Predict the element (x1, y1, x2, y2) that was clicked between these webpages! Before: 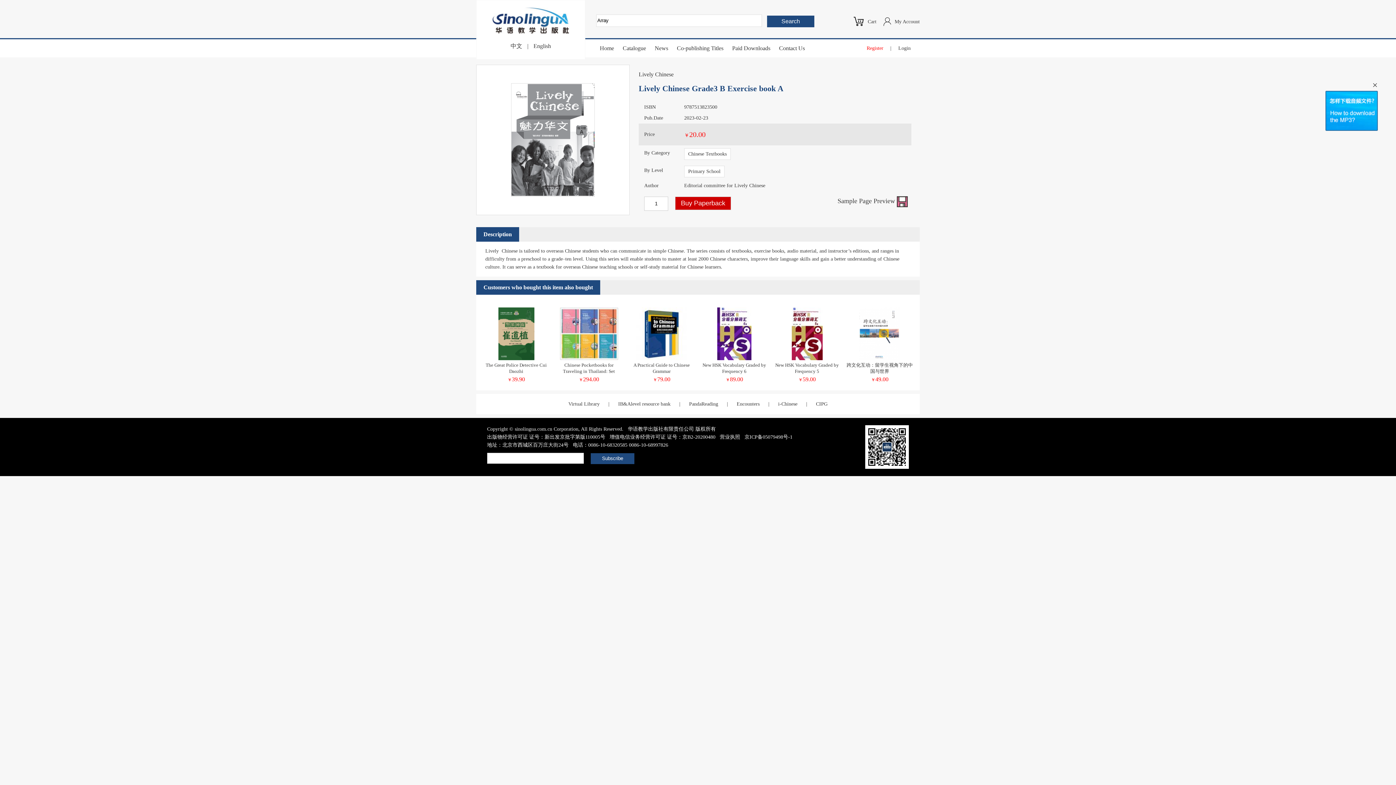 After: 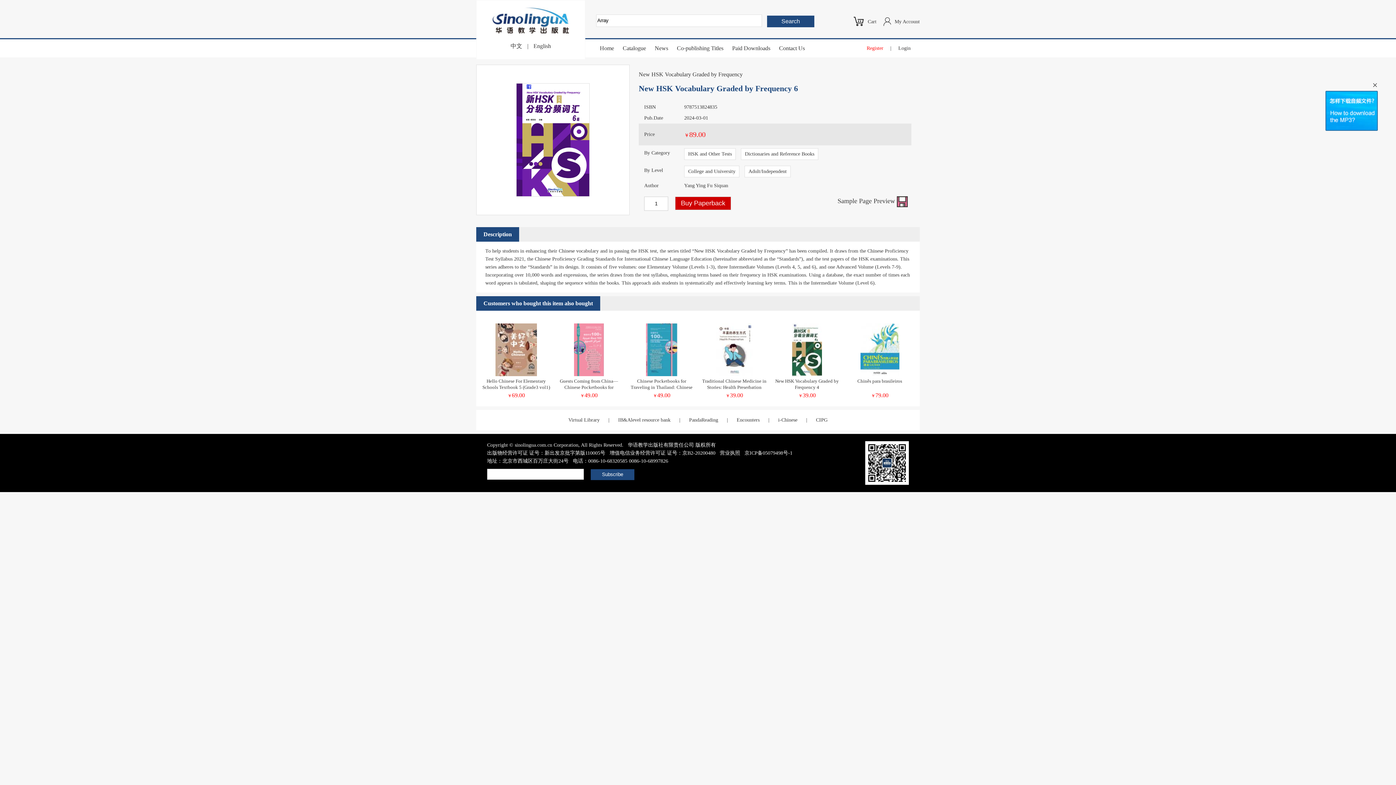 Action: bbox: (717, 356, 751, 361)